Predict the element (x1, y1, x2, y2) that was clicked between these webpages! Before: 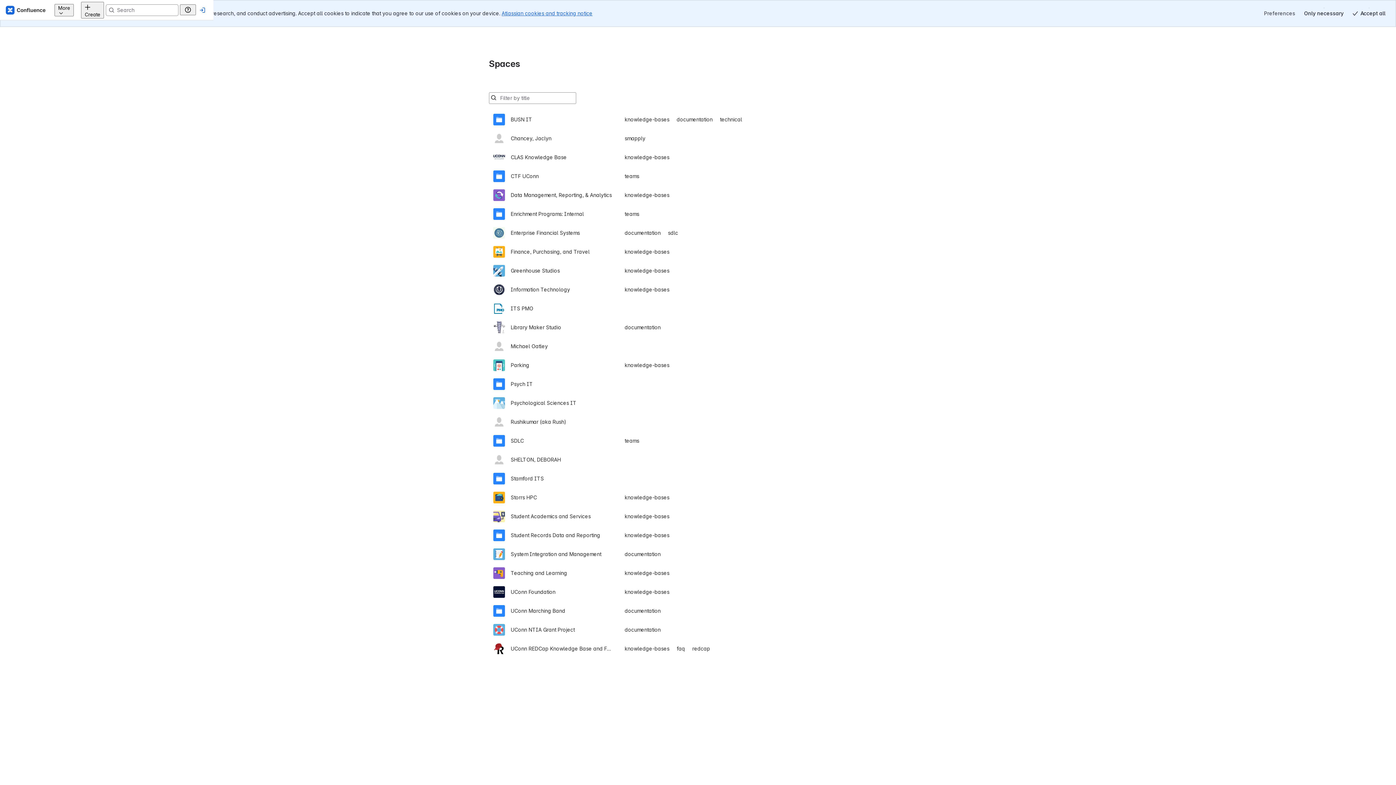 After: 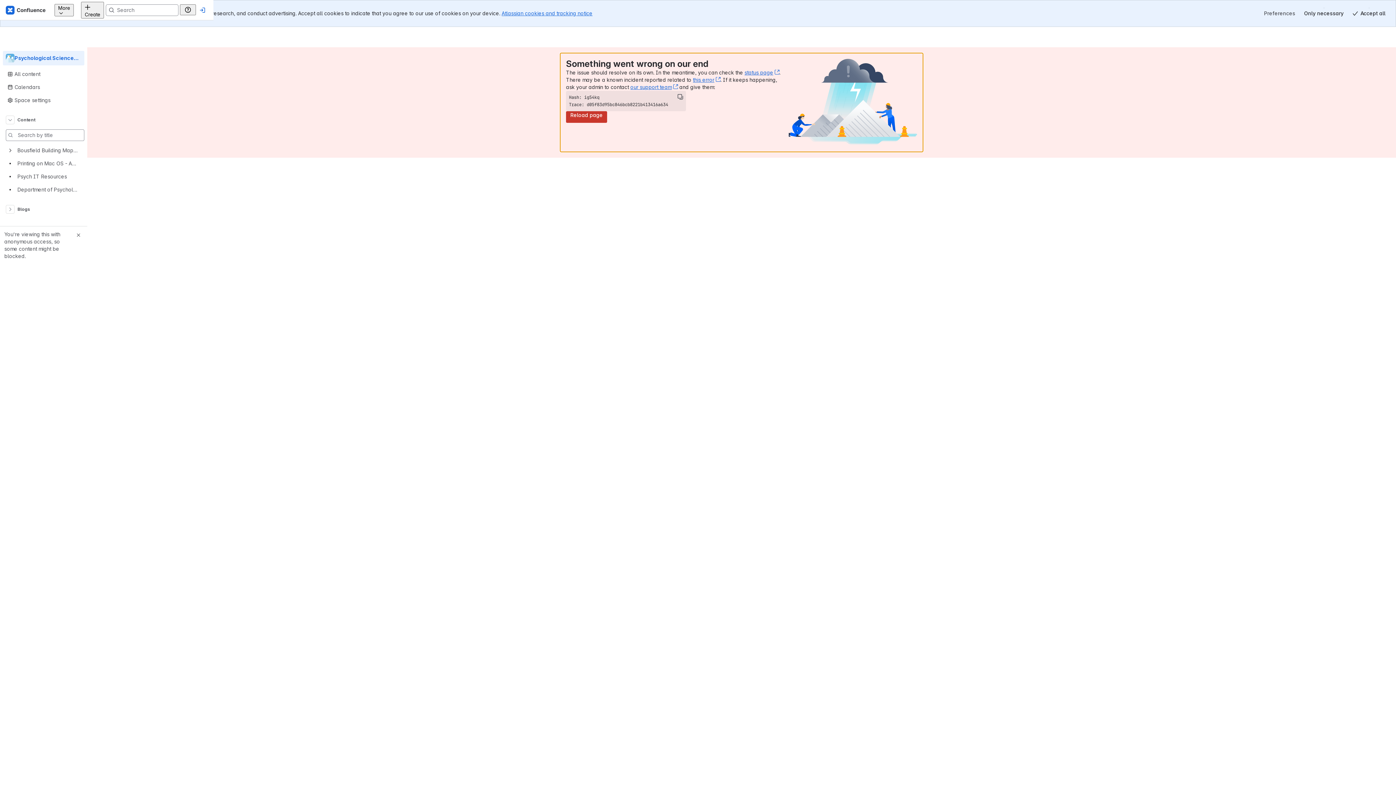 Action: label: Psychological Sciences IT bbox: (493, 366, 903, 385)